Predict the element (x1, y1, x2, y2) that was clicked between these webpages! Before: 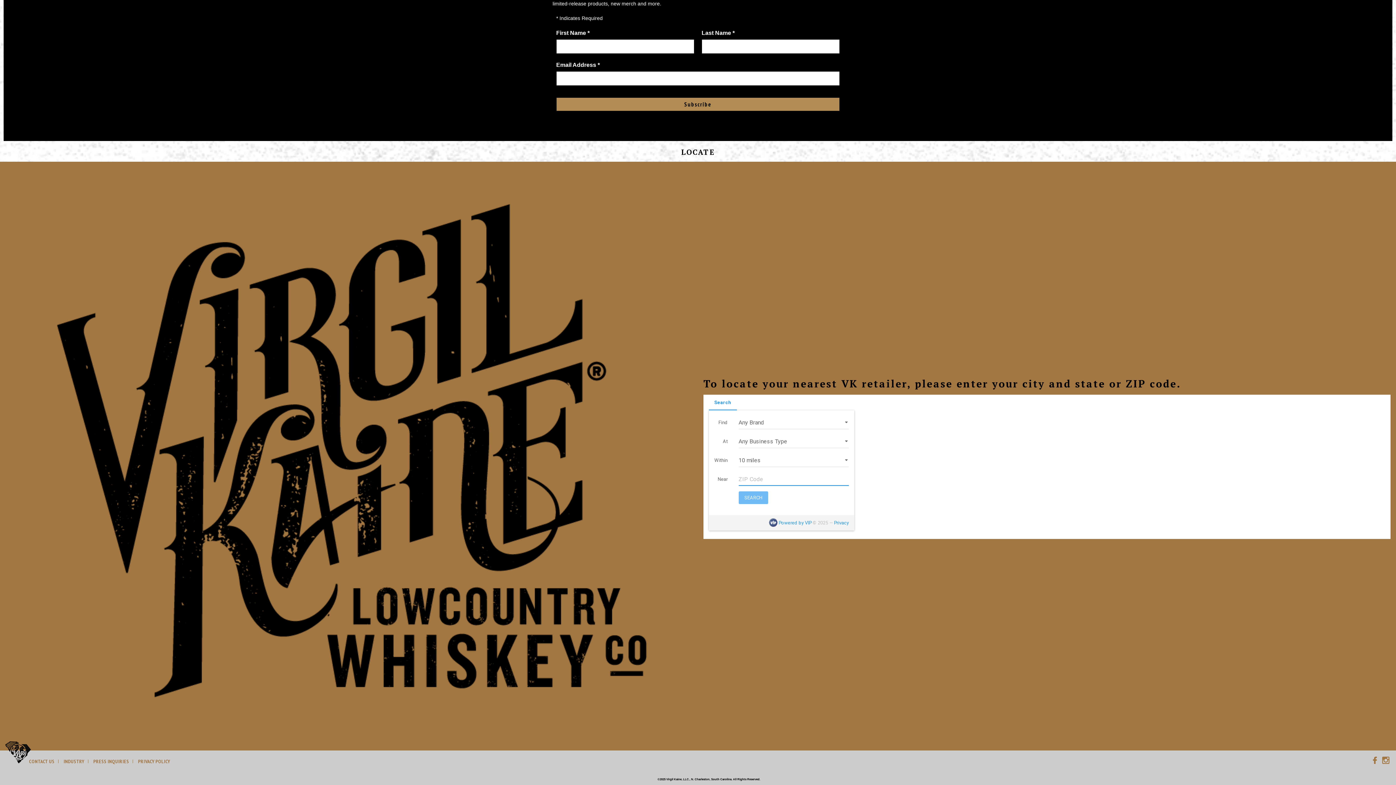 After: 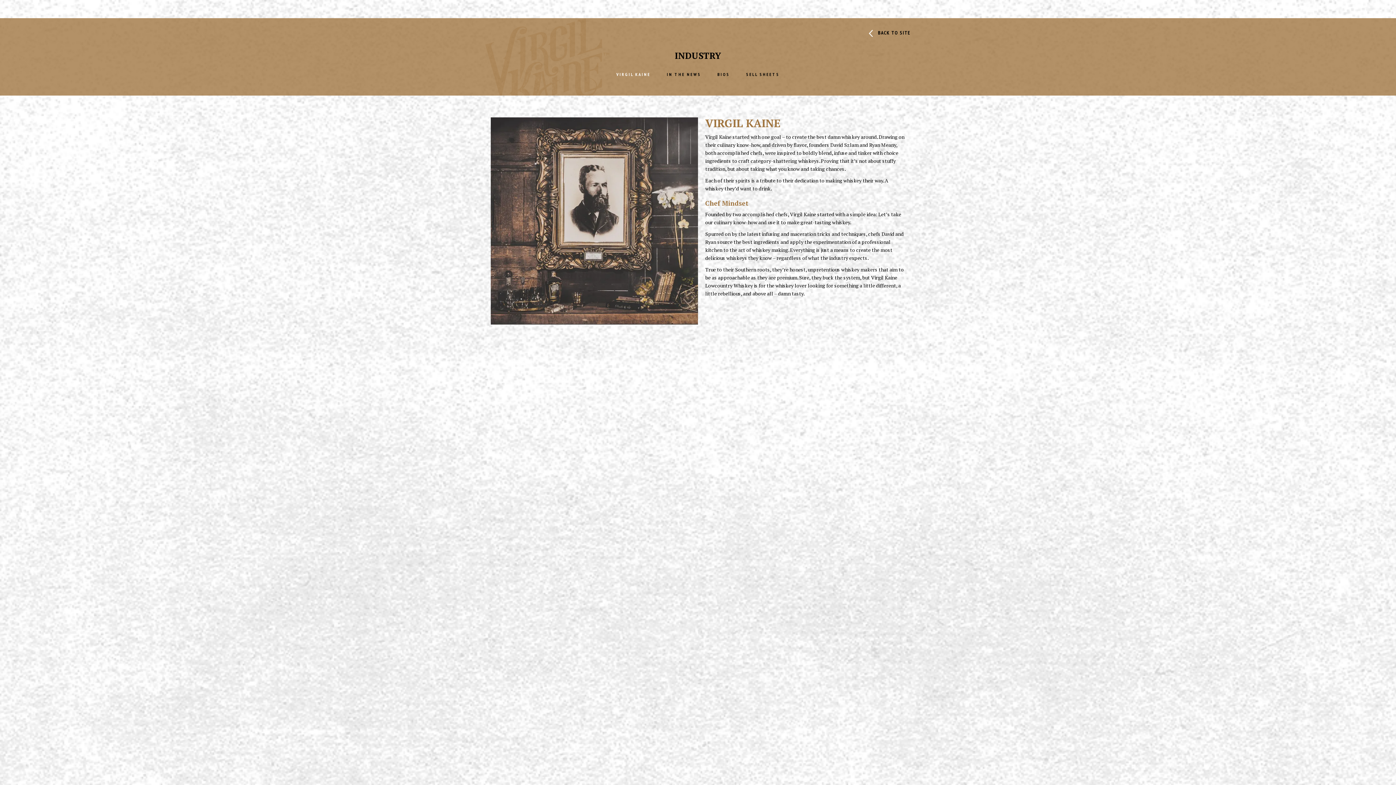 Action: label: INDUSTRY bbox: (63, 758, 84, 765)